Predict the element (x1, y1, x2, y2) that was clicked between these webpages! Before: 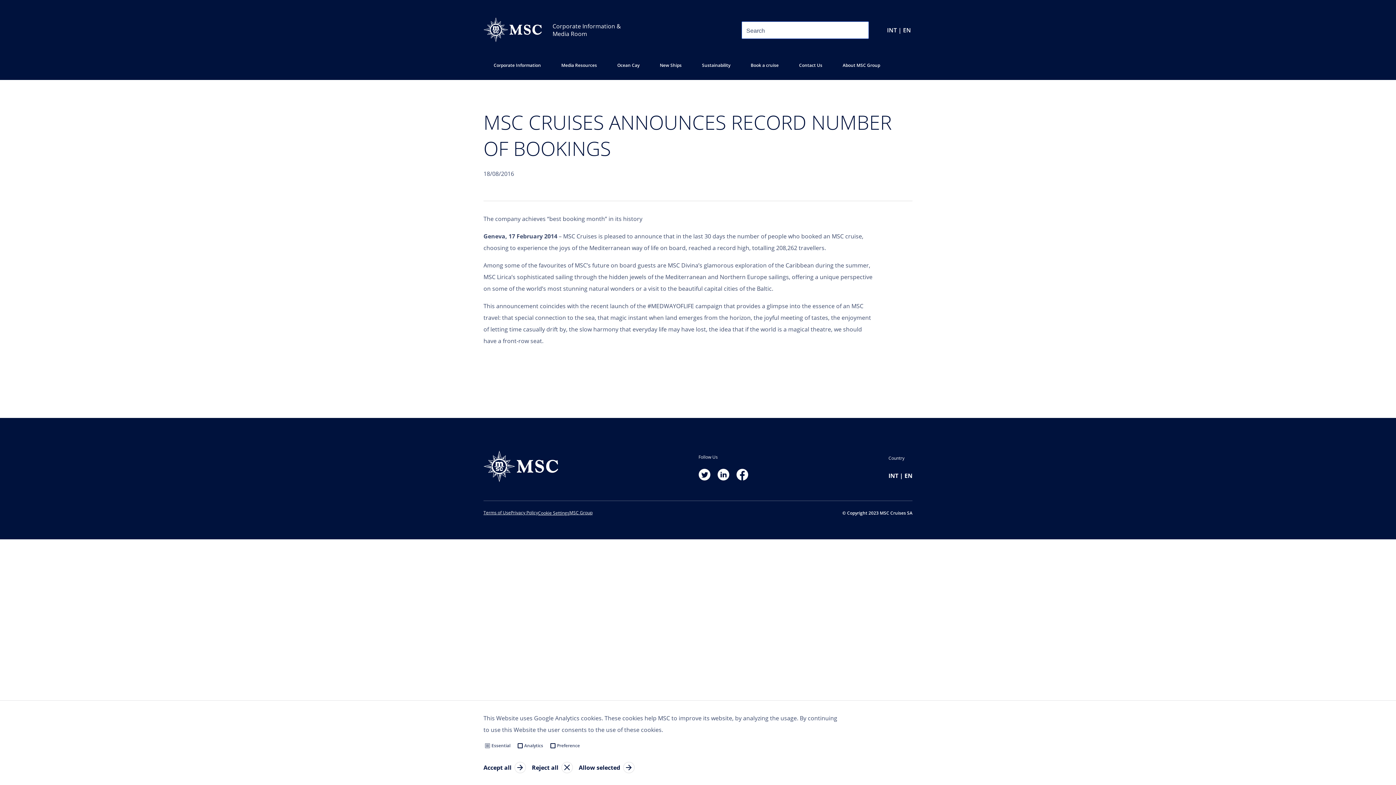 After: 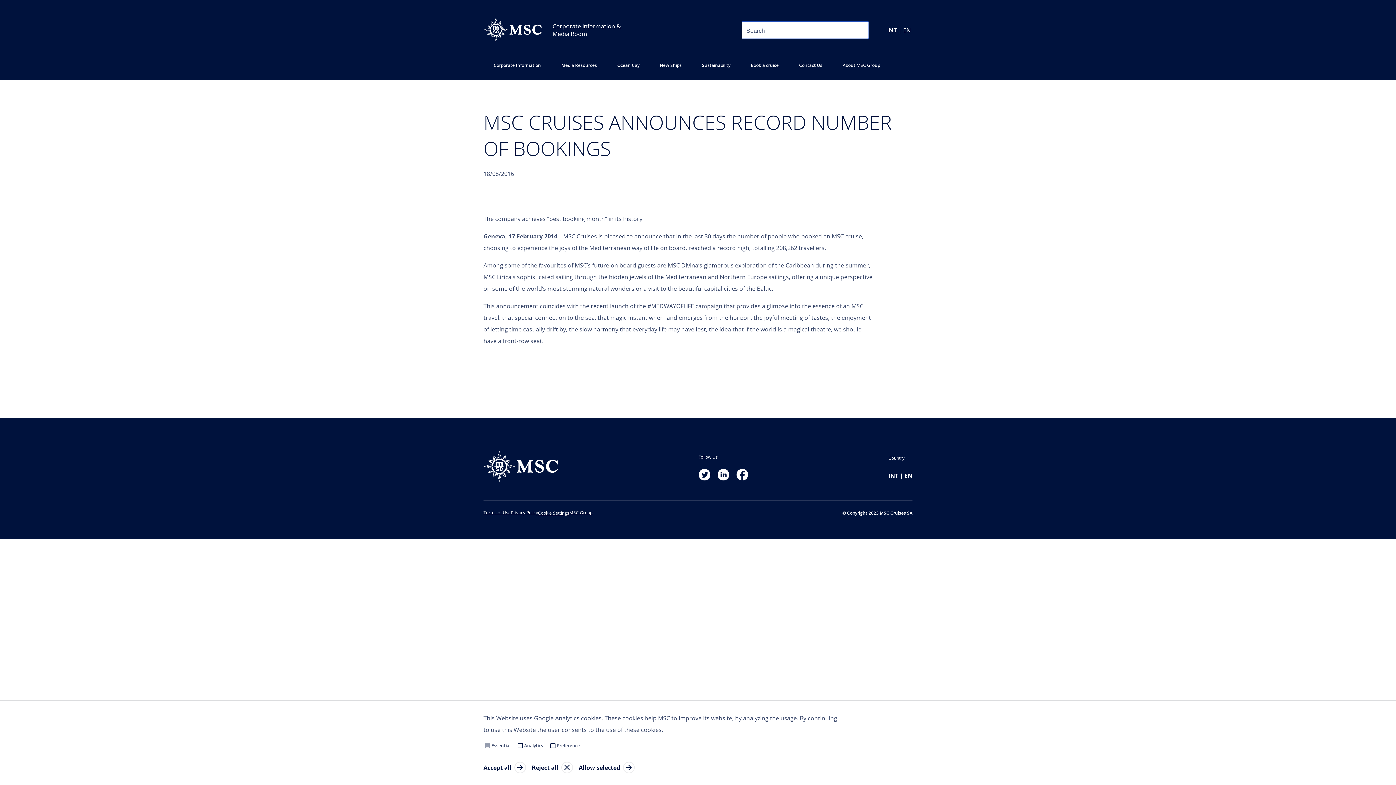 Action: bbox: (710, 469, 729, 481)